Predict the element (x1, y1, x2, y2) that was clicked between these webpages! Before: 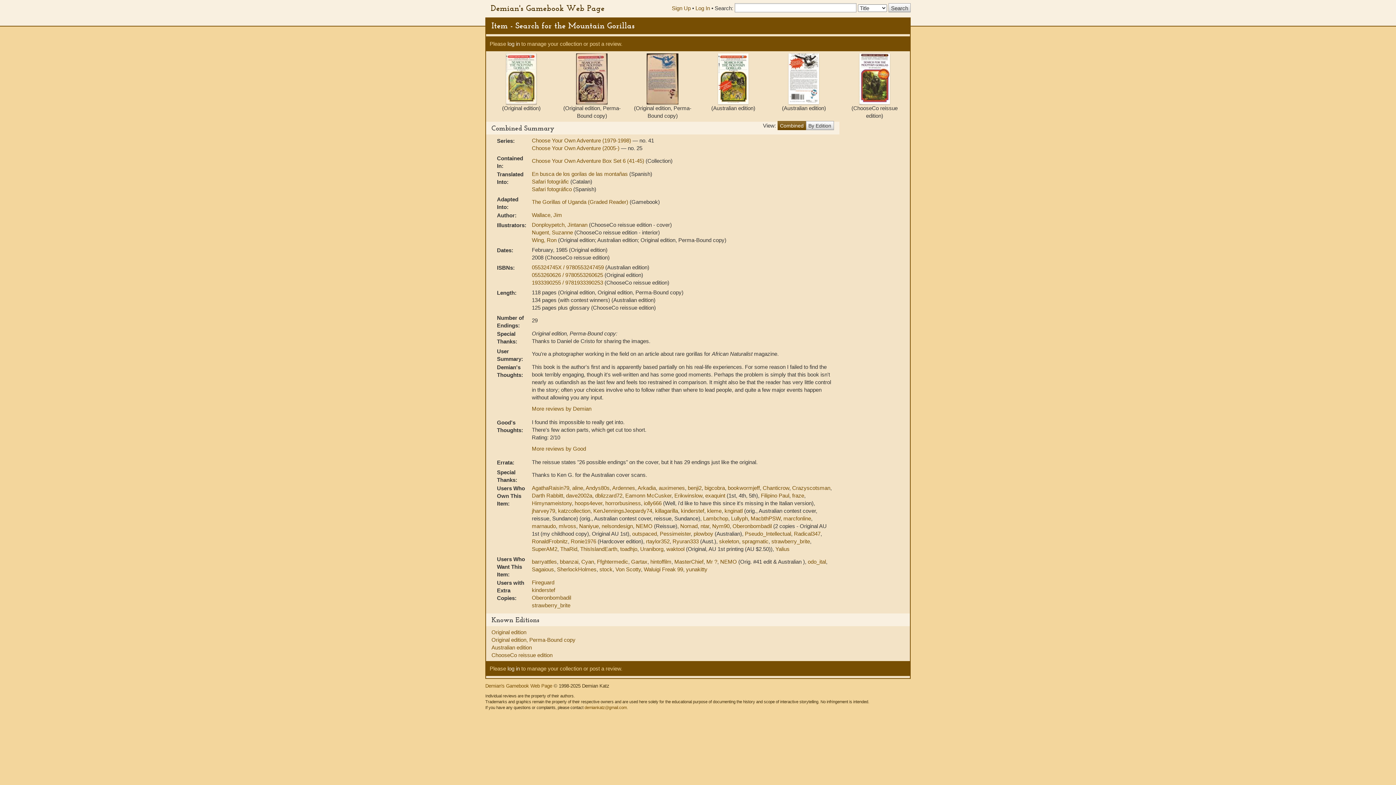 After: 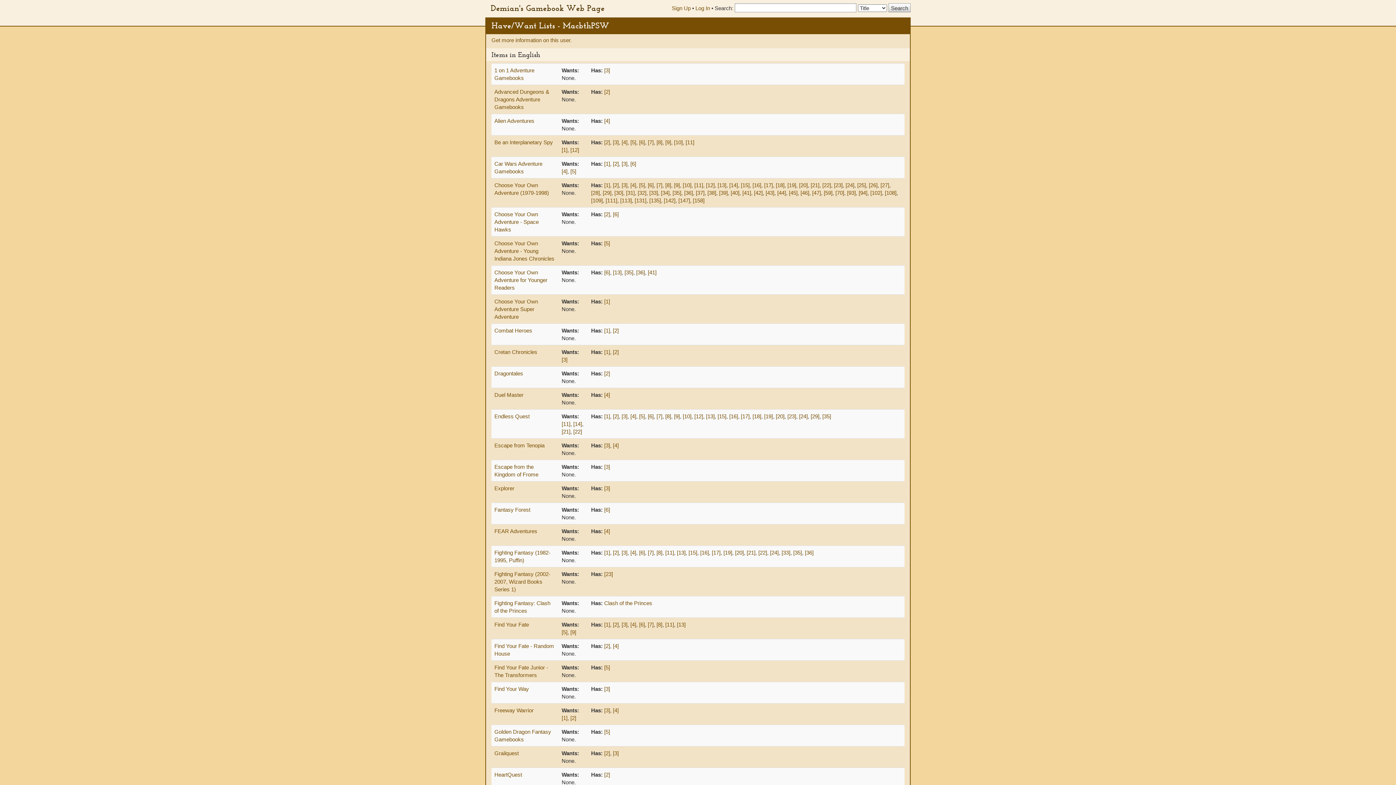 Action: label: MacbthPSW bbox: (750, 515, 780, 521)